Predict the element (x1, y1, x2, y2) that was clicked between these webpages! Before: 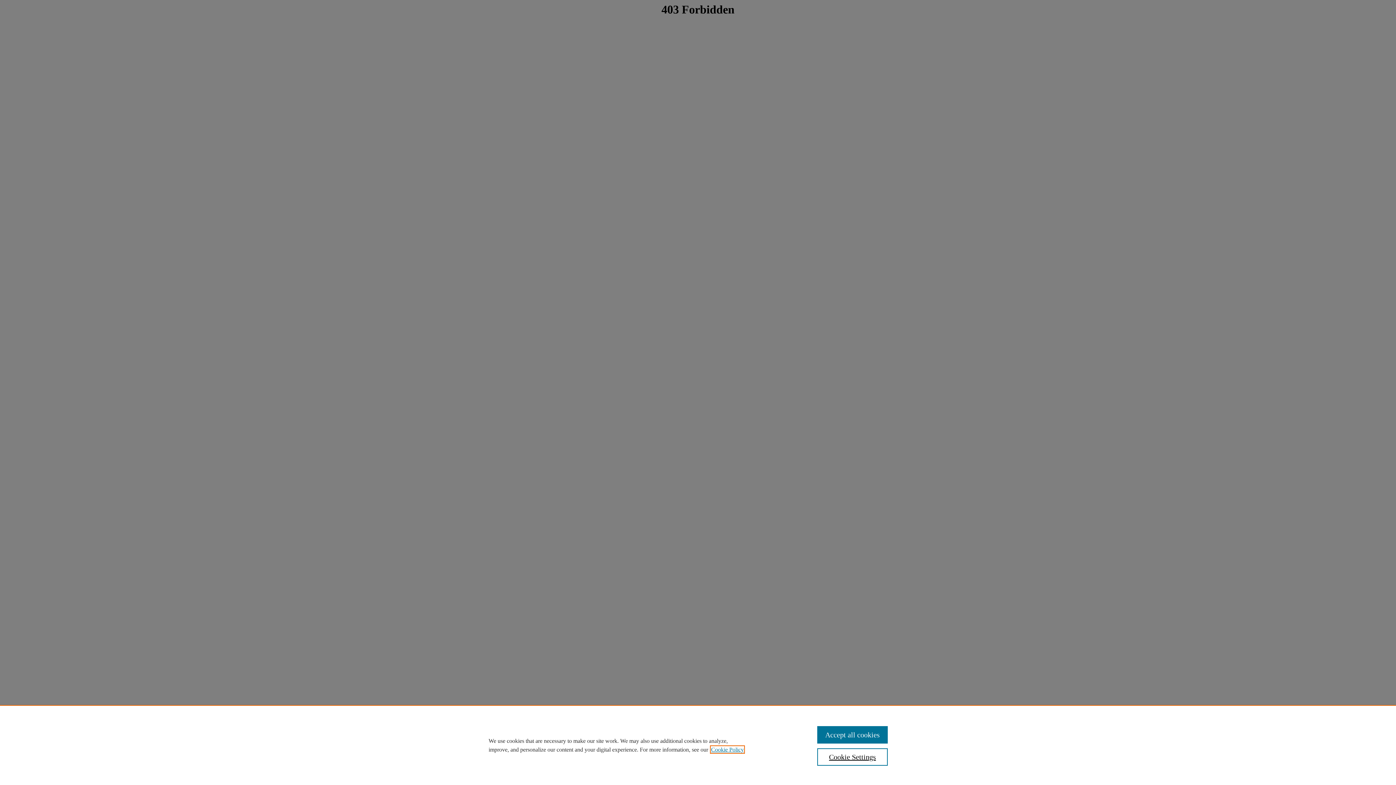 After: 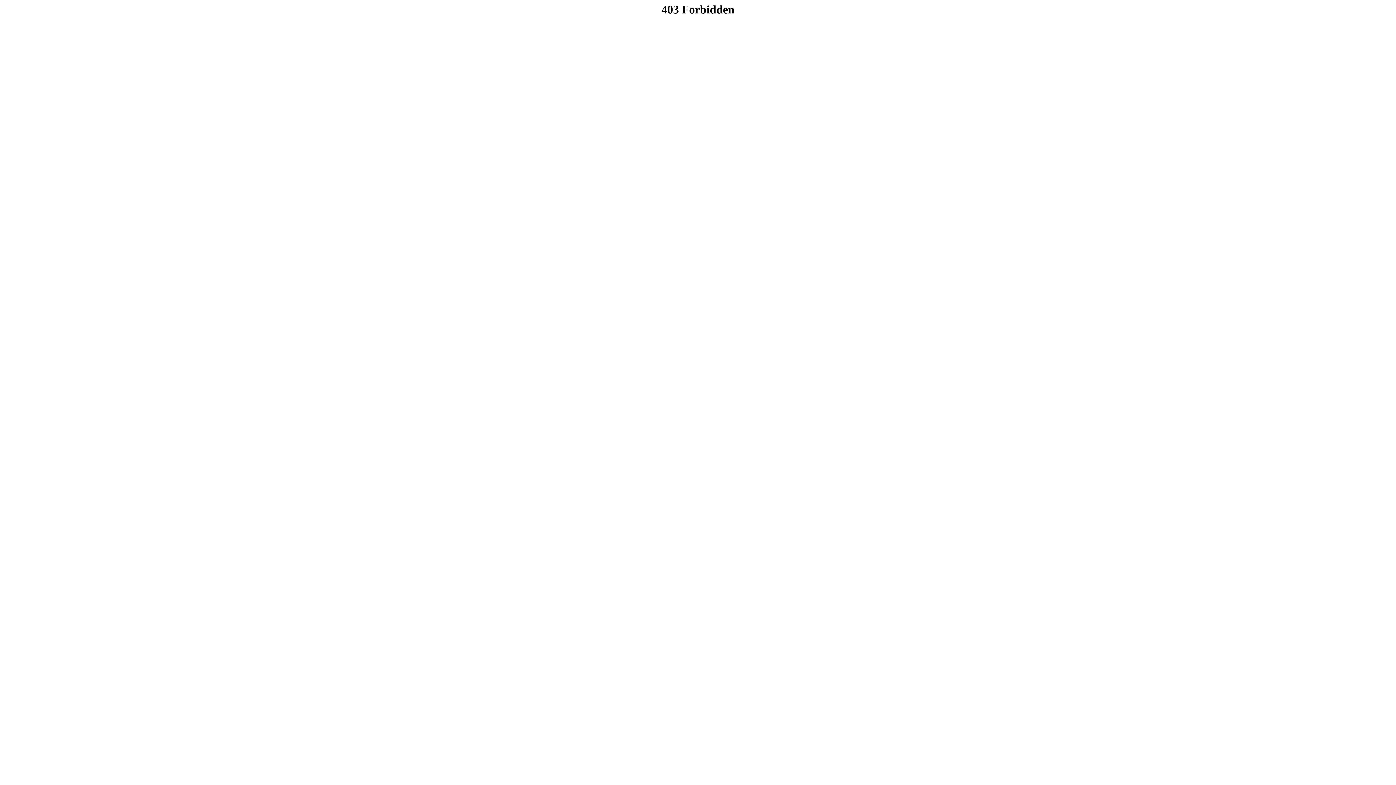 Action: label: Accept all cookies bbox: (817, 726, 887, 744)